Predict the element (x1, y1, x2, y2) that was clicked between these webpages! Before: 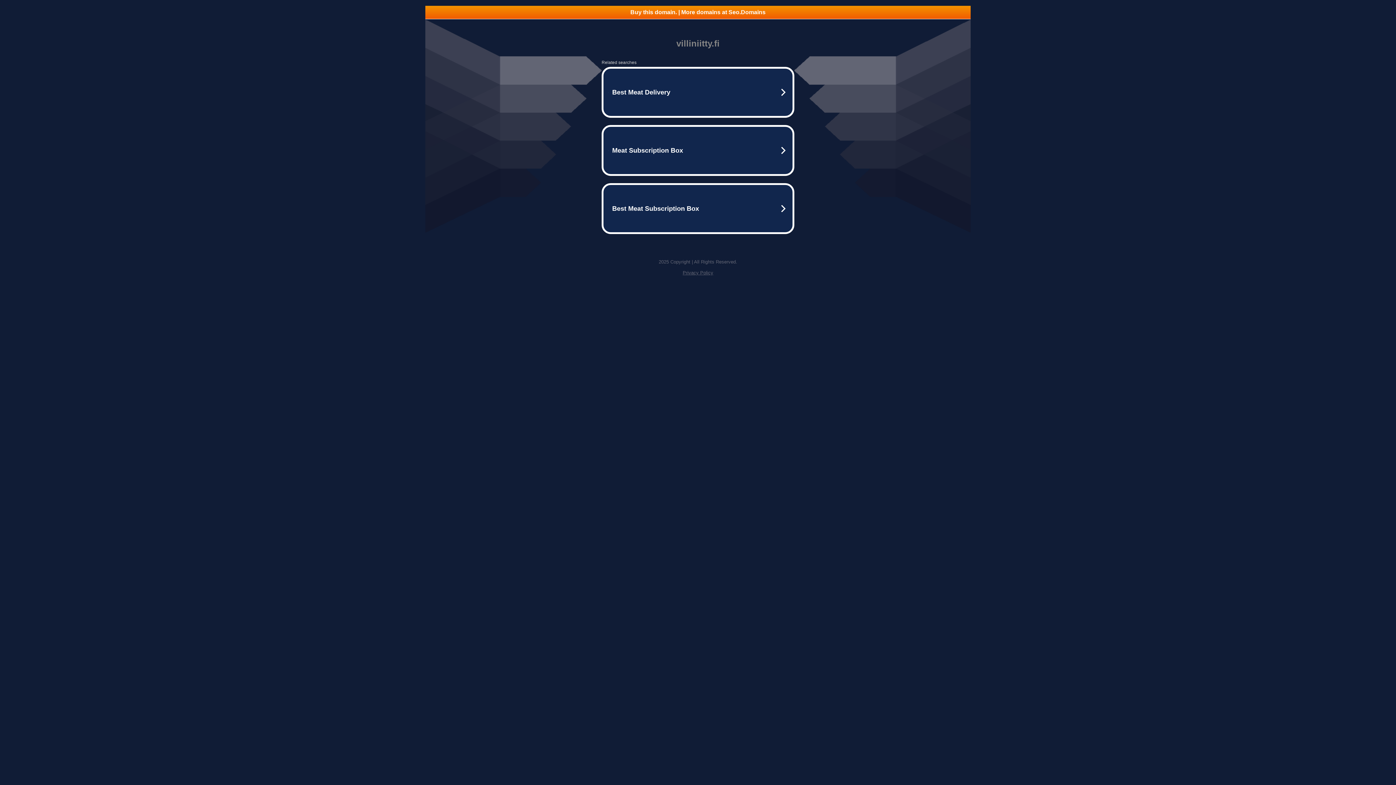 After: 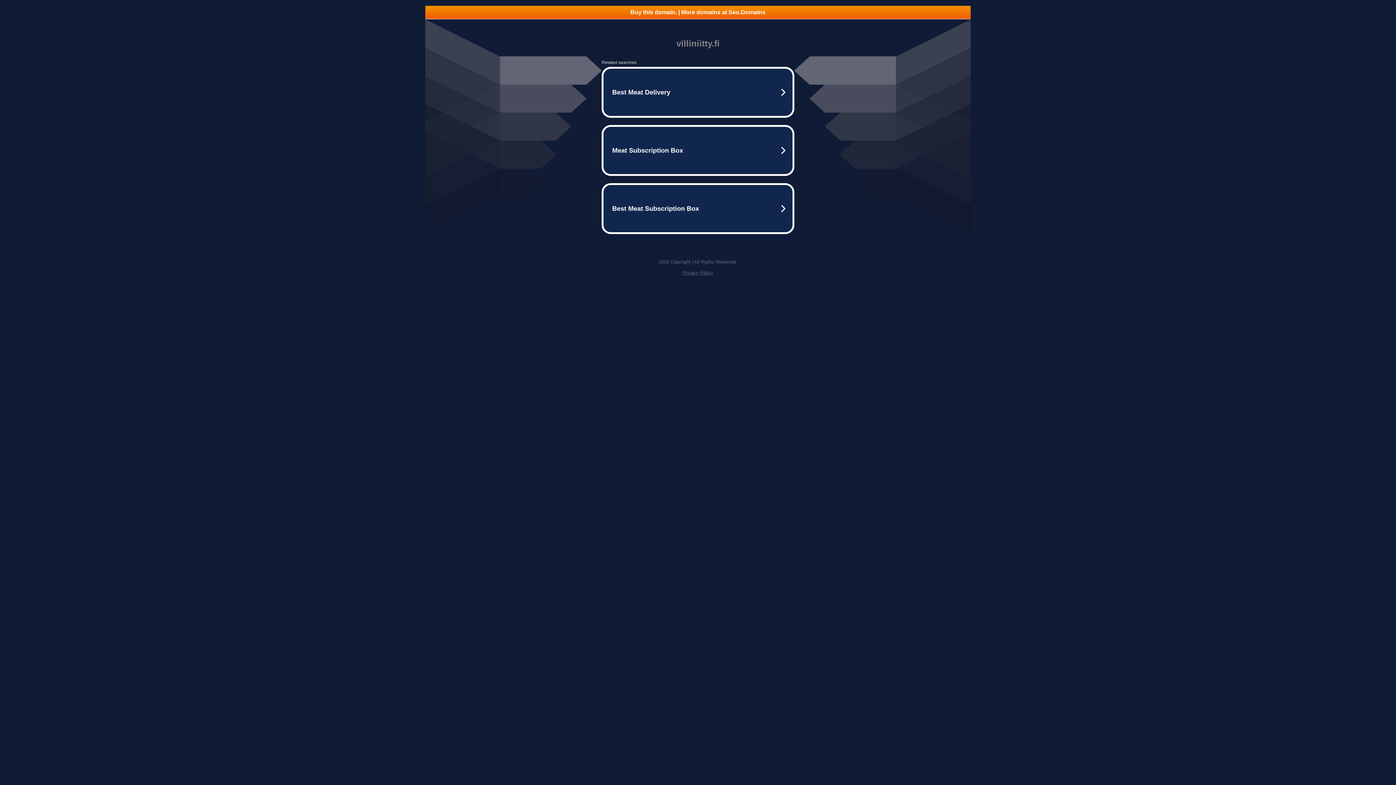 Action: bbox: (682, 270, 713, 275) label: Privacy Policy